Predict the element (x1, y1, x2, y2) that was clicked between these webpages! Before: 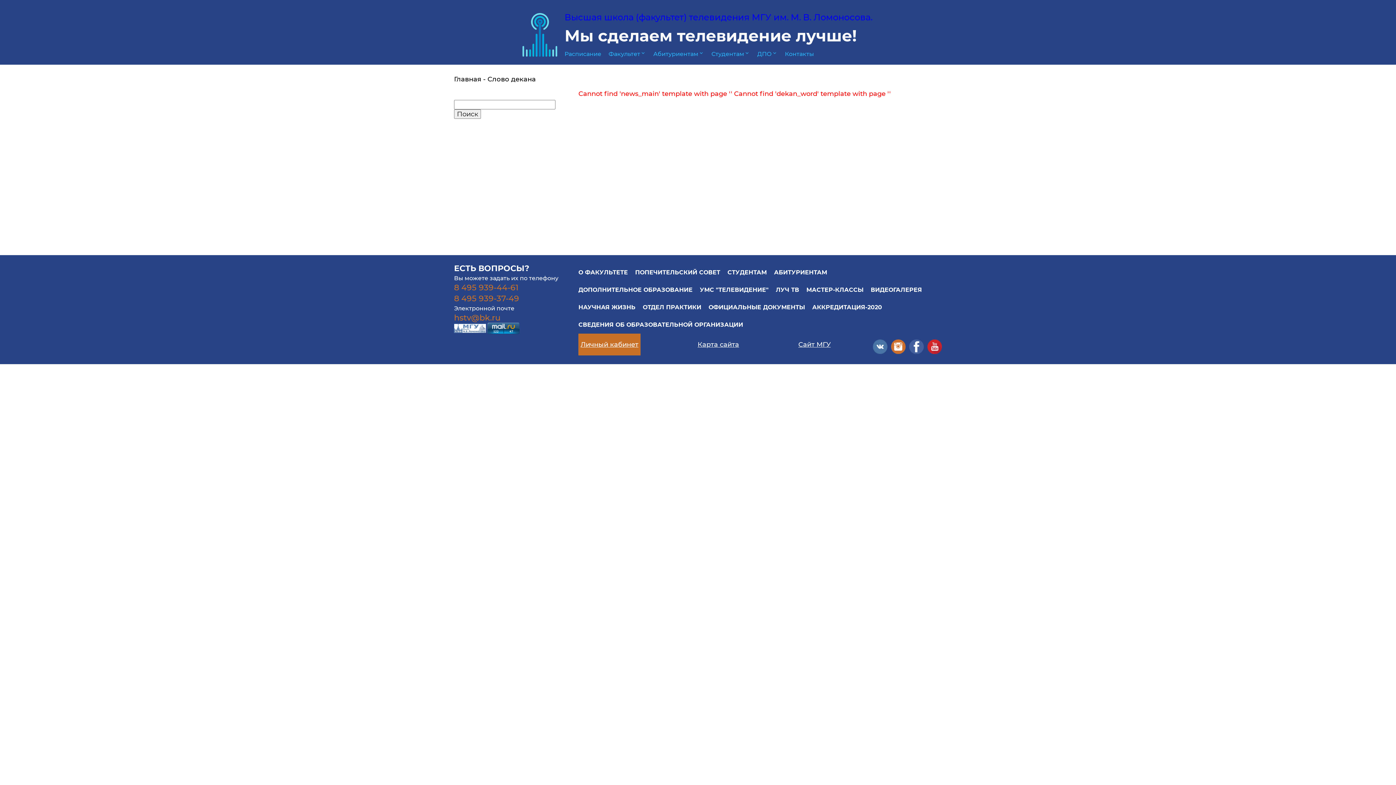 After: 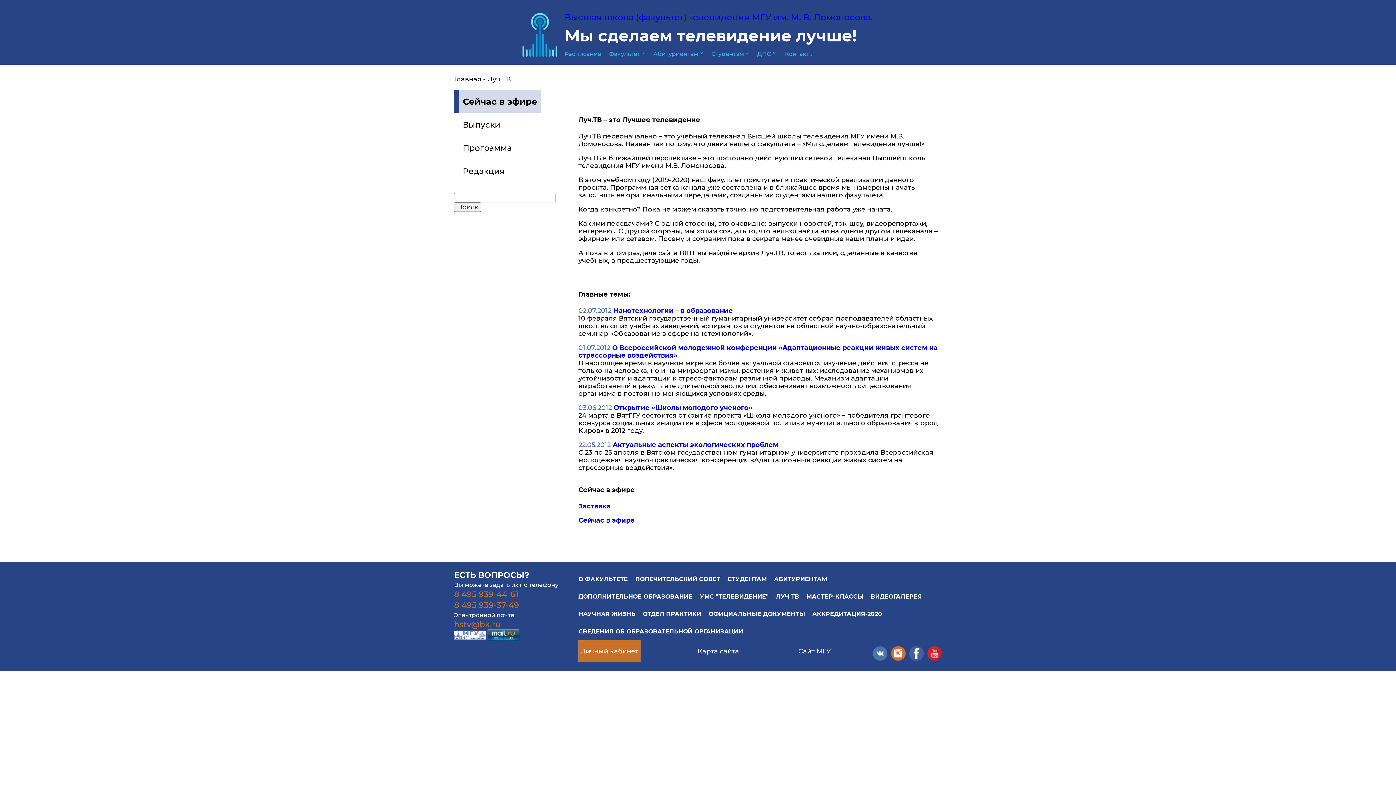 Action: label: ЛУЧ ТВ bbox: (776, 281, 799, 298)